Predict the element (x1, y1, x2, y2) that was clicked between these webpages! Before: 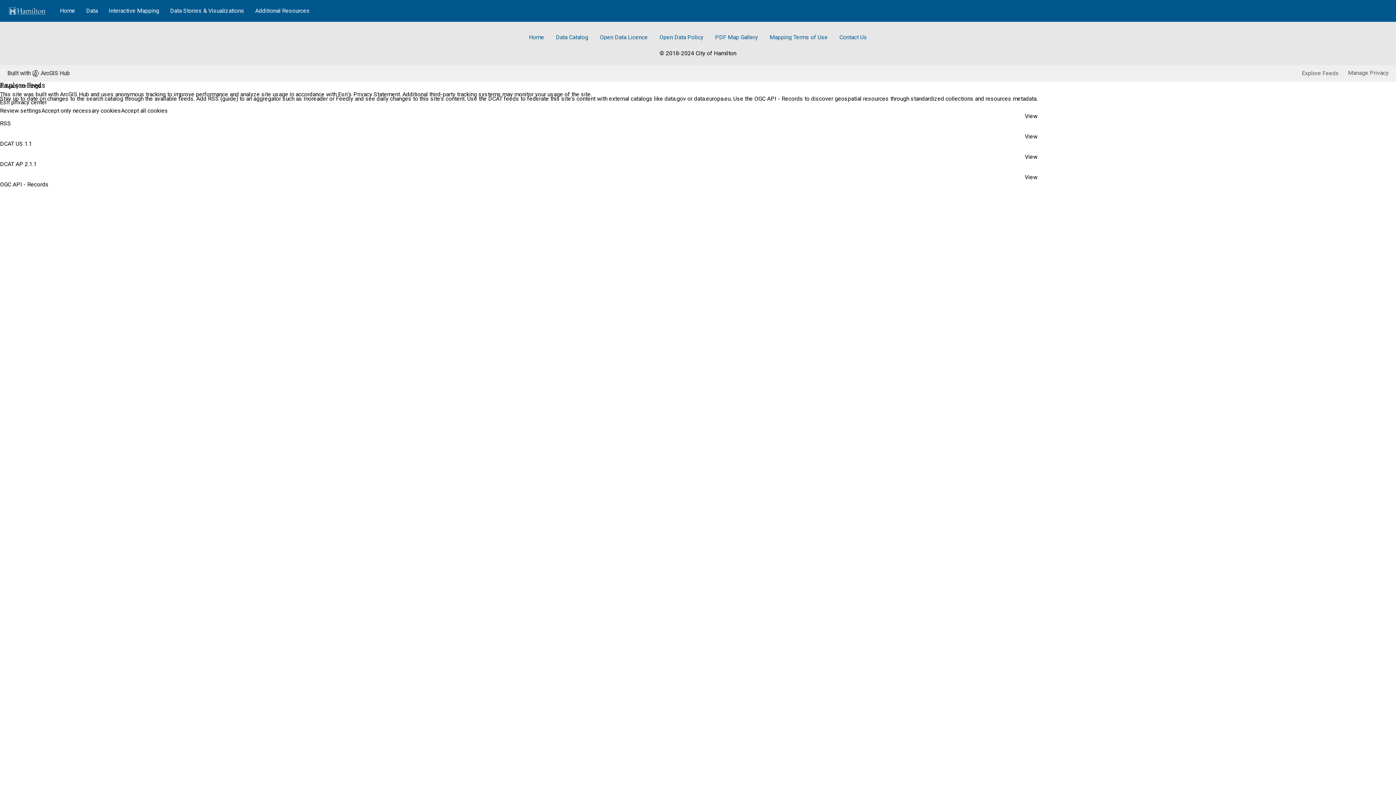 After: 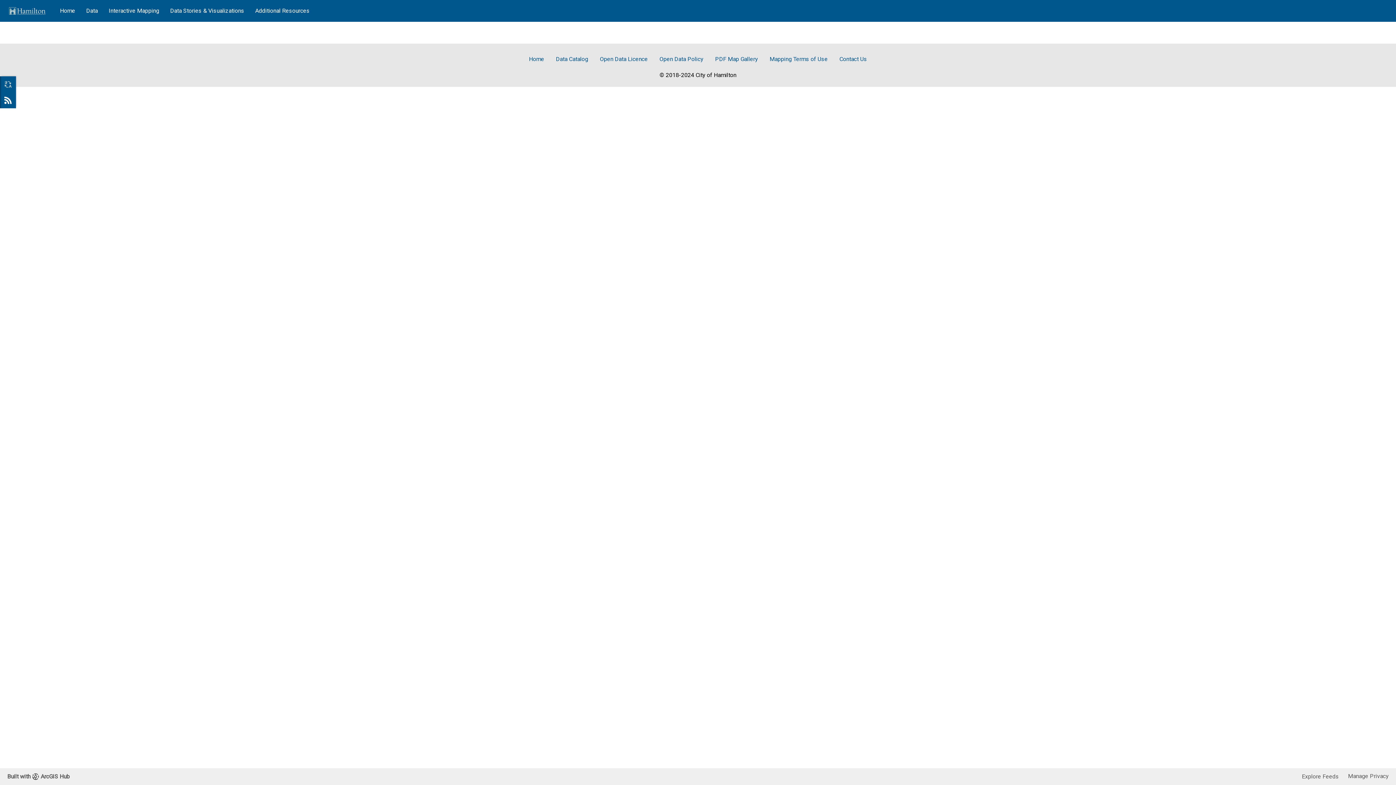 Action: bbox: (558, 29, 599, 45) label: Data Catalog